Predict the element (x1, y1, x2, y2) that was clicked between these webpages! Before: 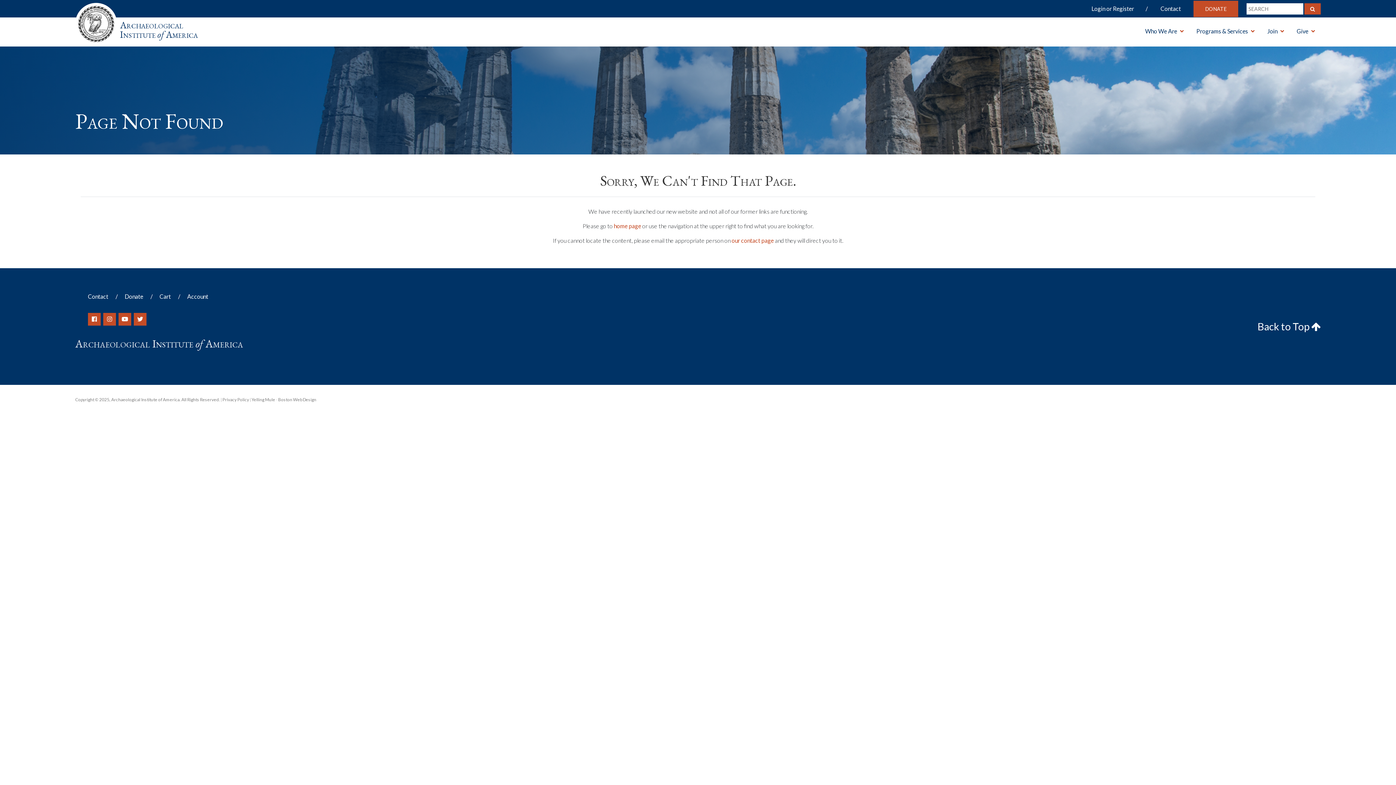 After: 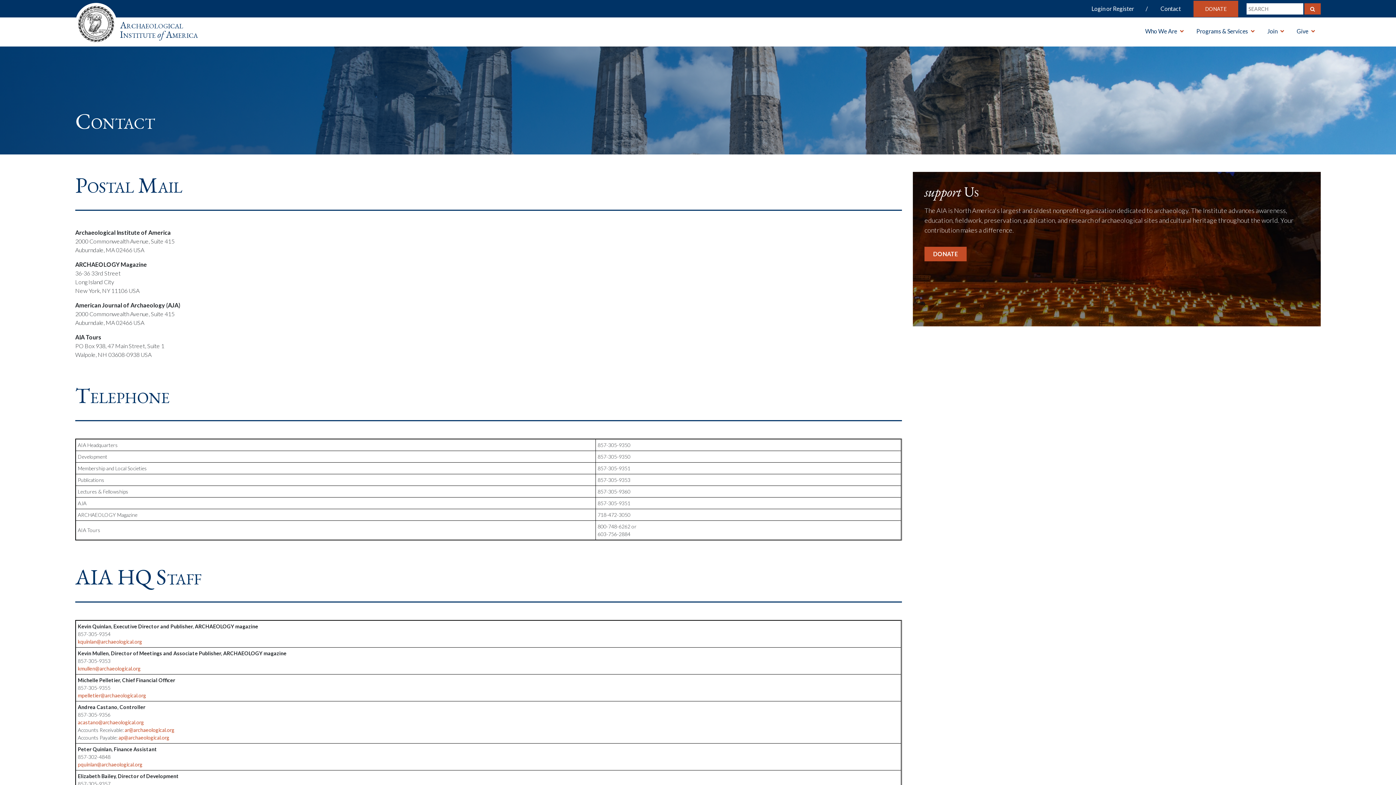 Action: bbox: (731, 237, 774, 244) label: our contact page